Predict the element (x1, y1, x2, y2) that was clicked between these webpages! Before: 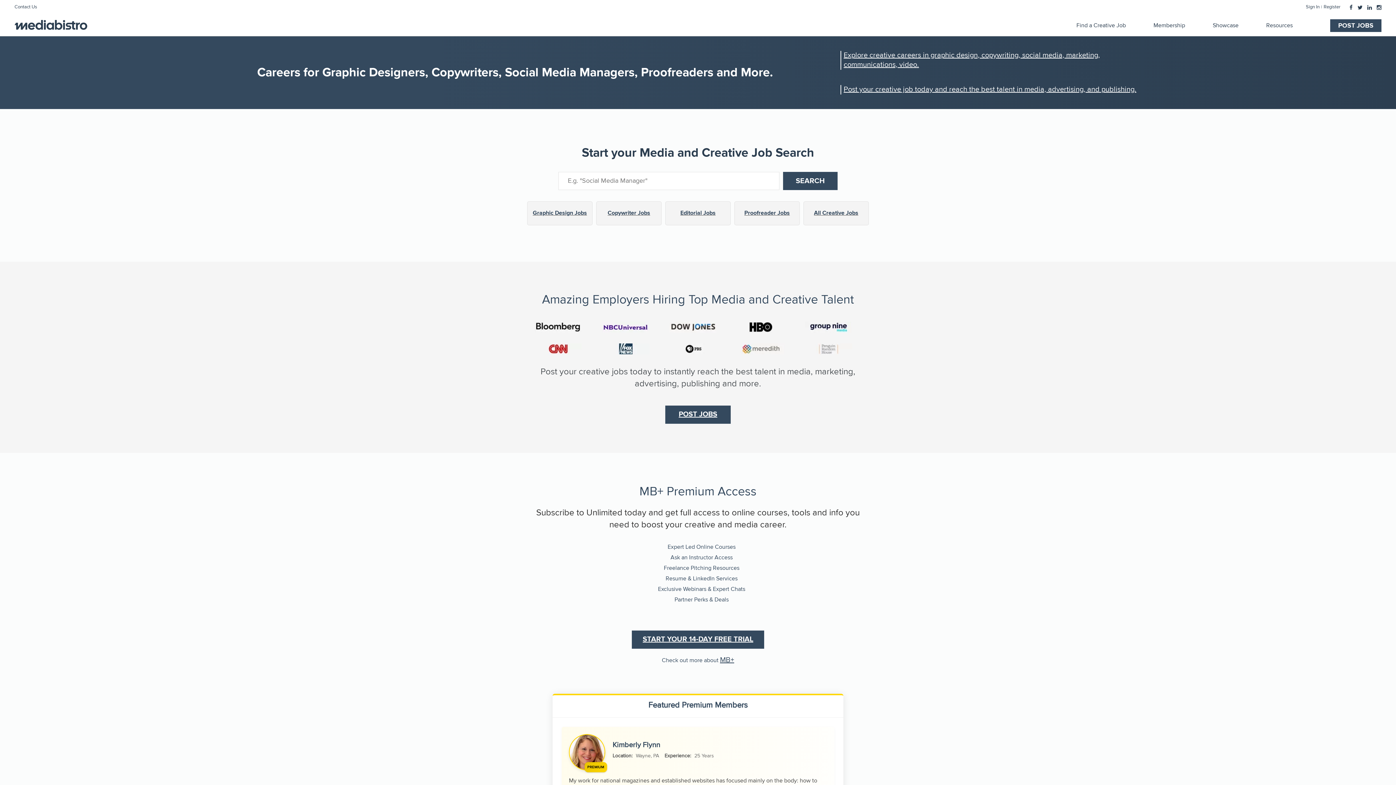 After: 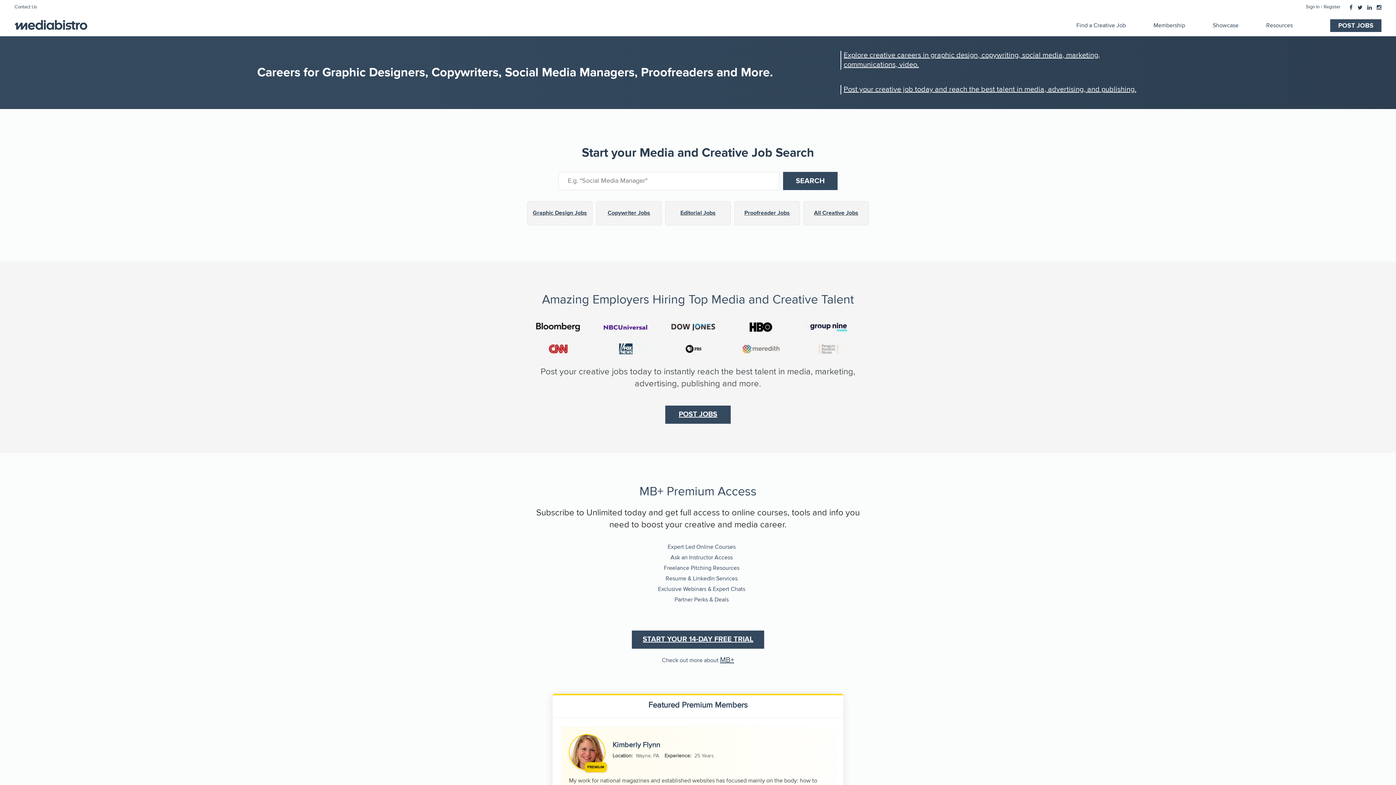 Action: label: Linkedin bbox: (1365, 4, 1374, 11)